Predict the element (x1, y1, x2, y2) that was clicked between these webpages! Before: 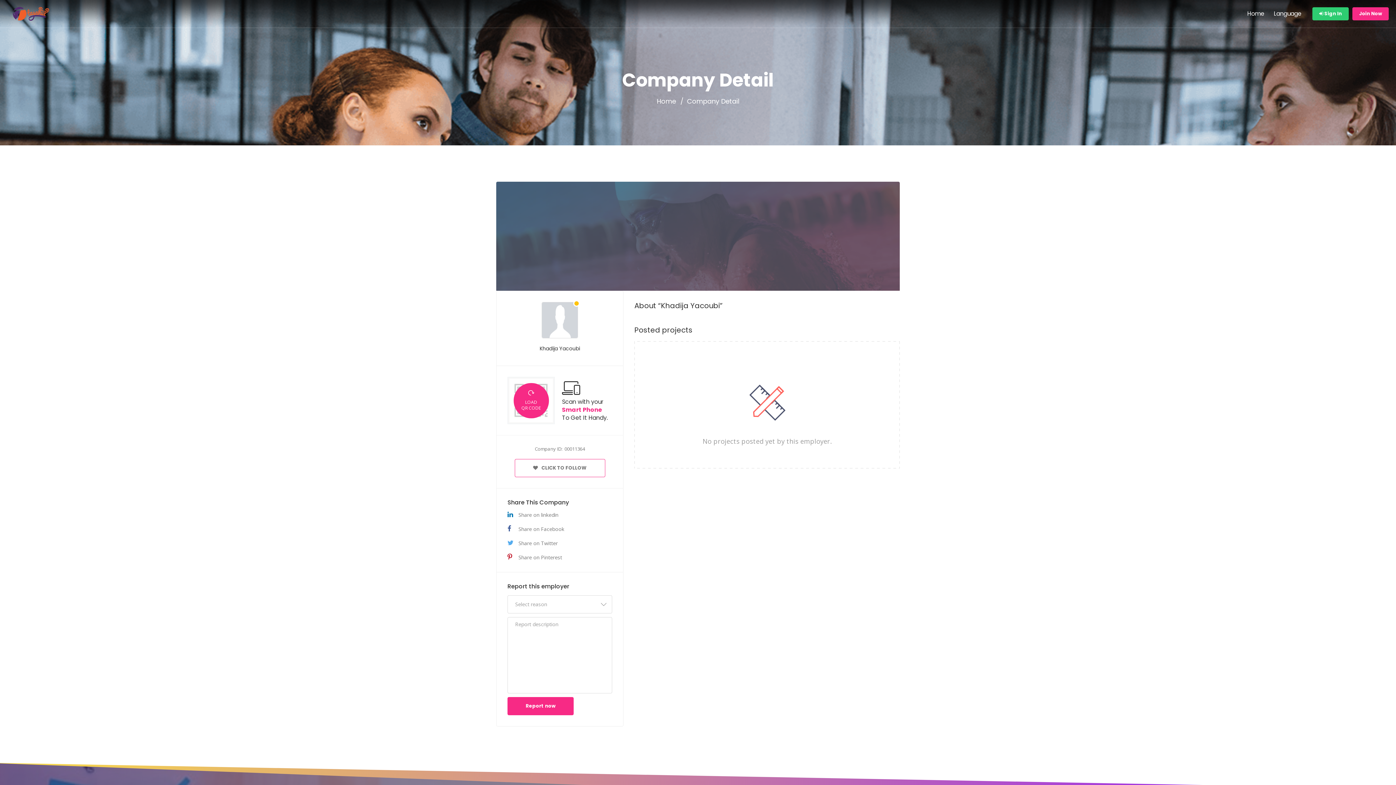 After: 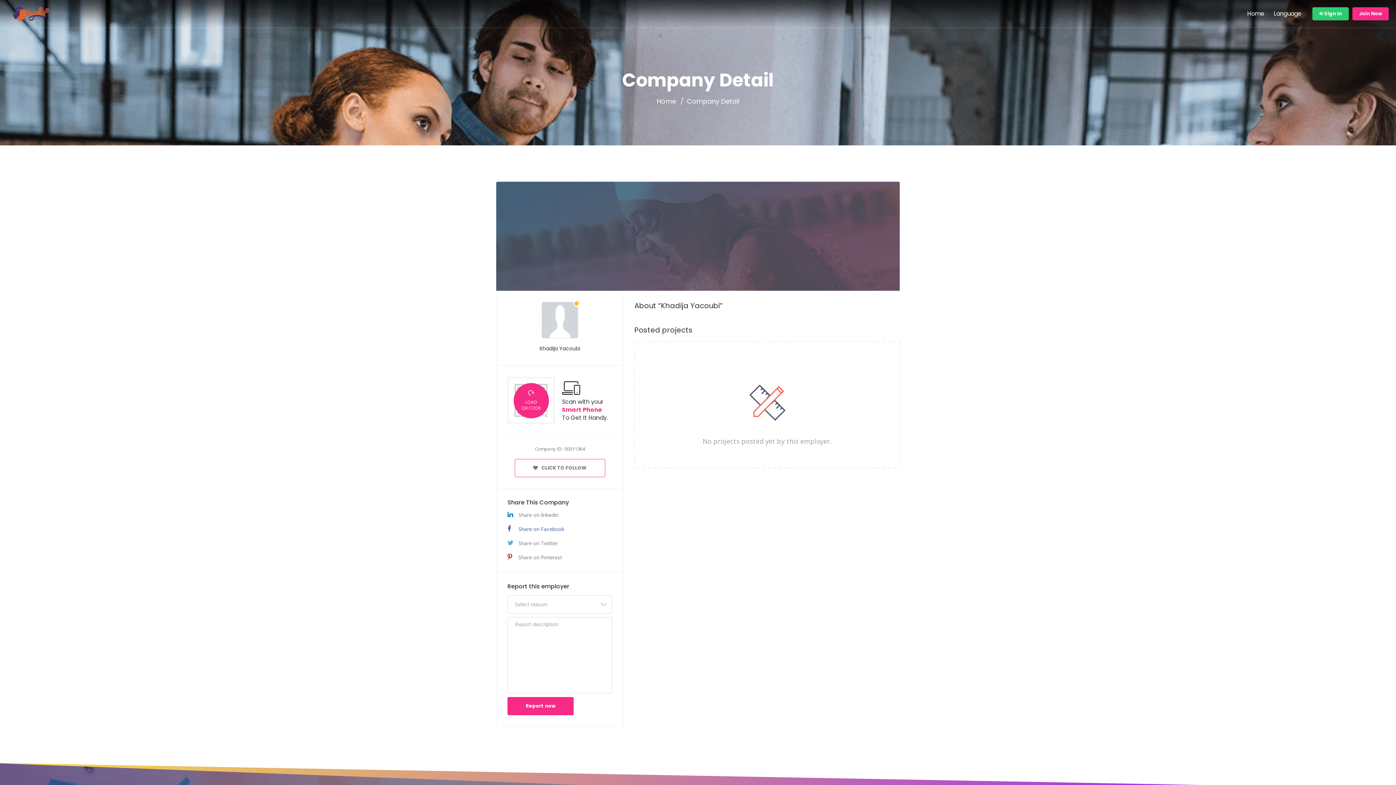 Action: bbox: (507, 525, 612, 533) label: Share on Facebook